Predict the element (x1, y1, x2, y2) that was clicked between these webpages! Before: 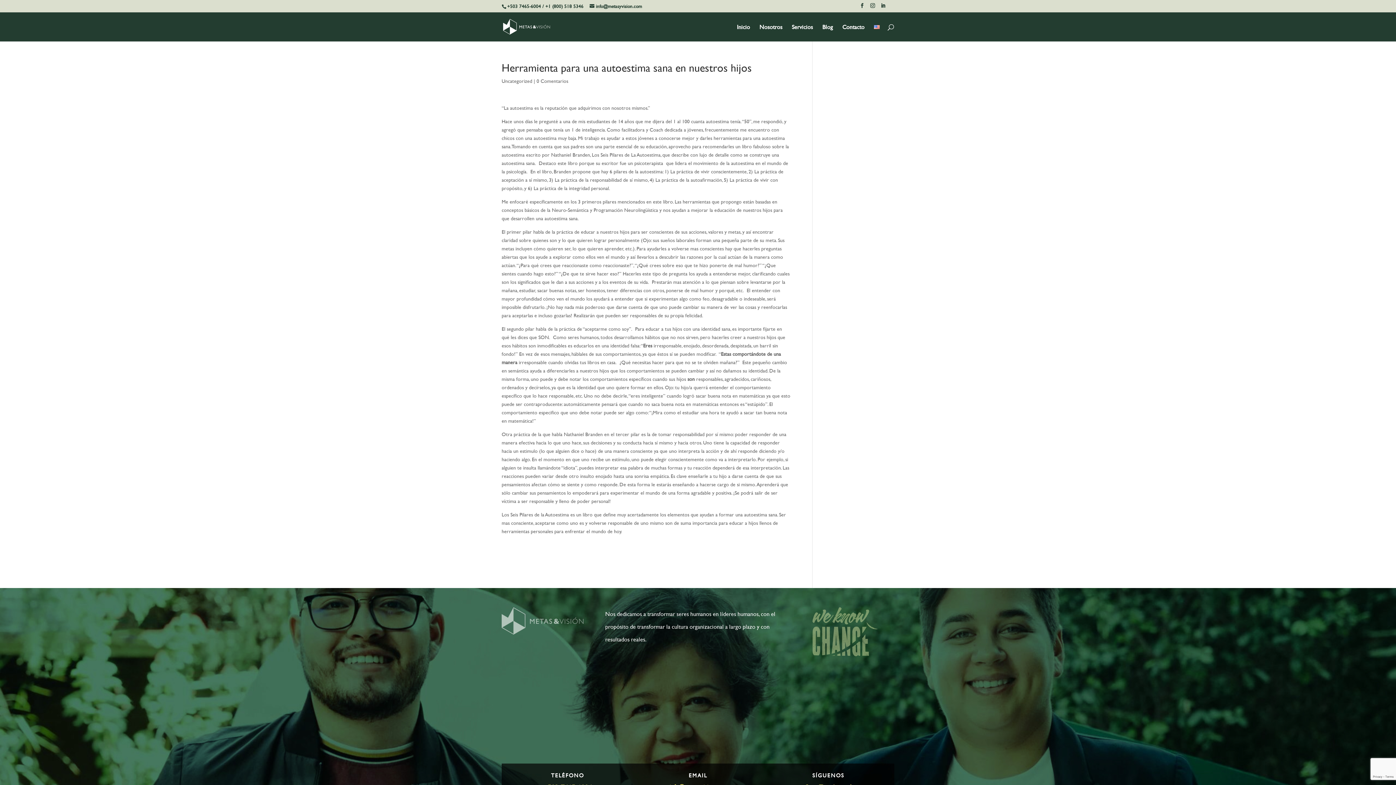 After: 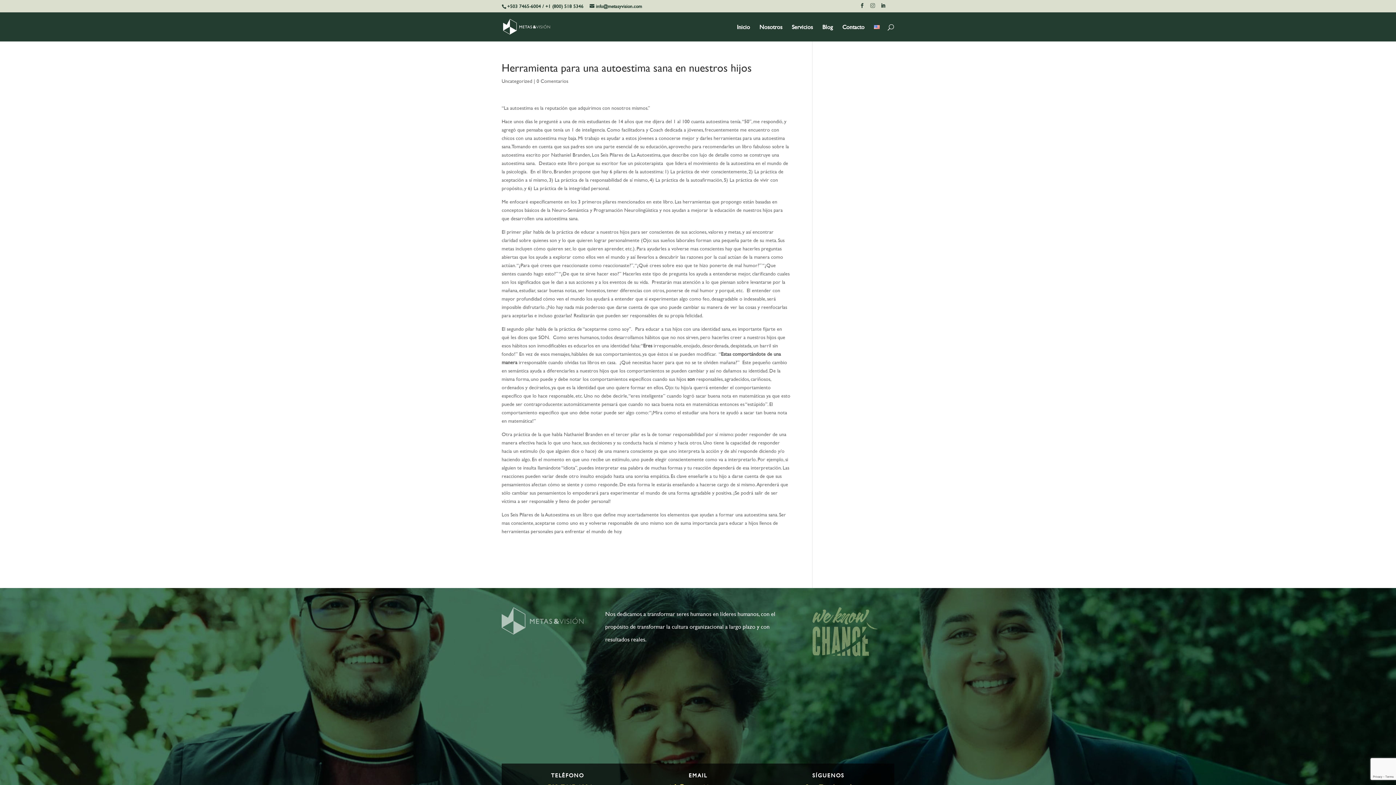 Action: bbox: (870, 3, 875, 12)